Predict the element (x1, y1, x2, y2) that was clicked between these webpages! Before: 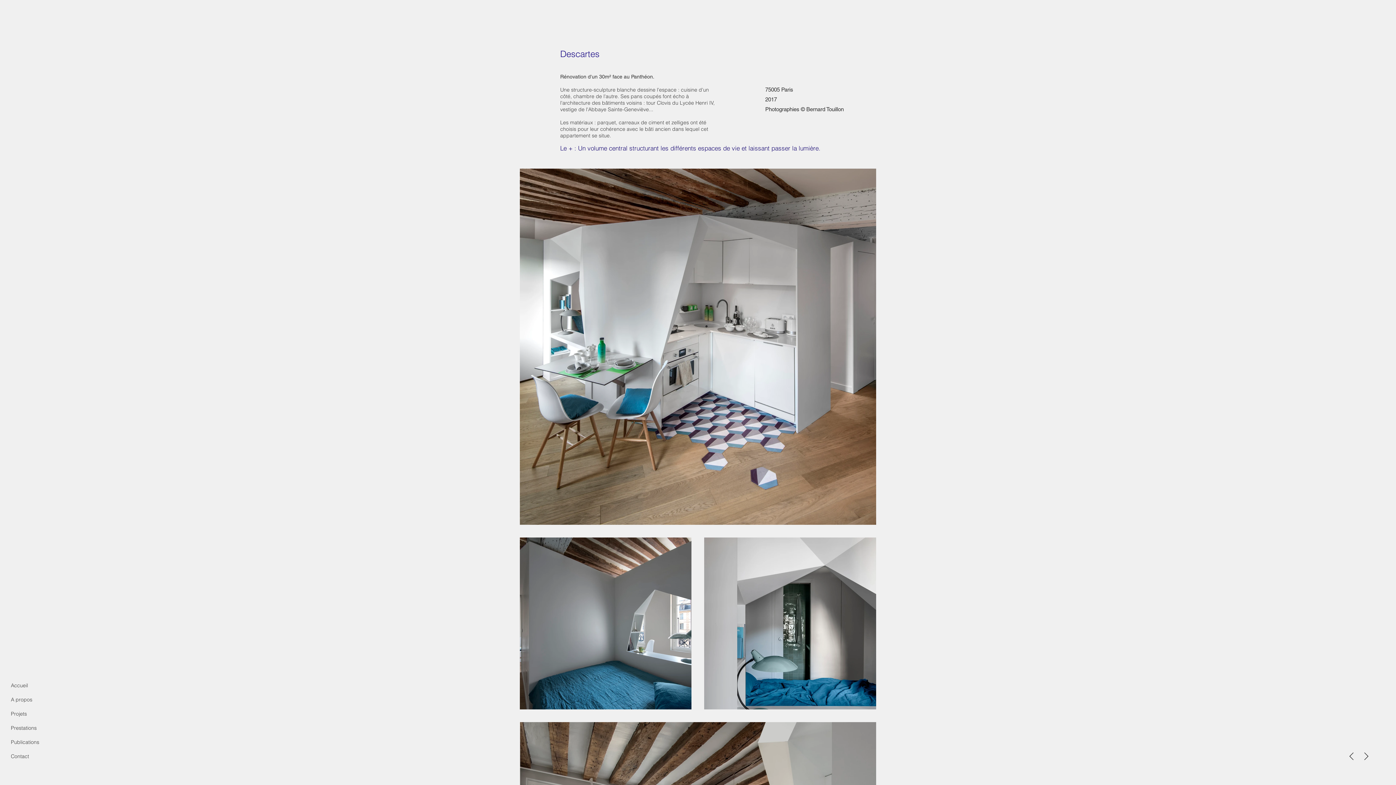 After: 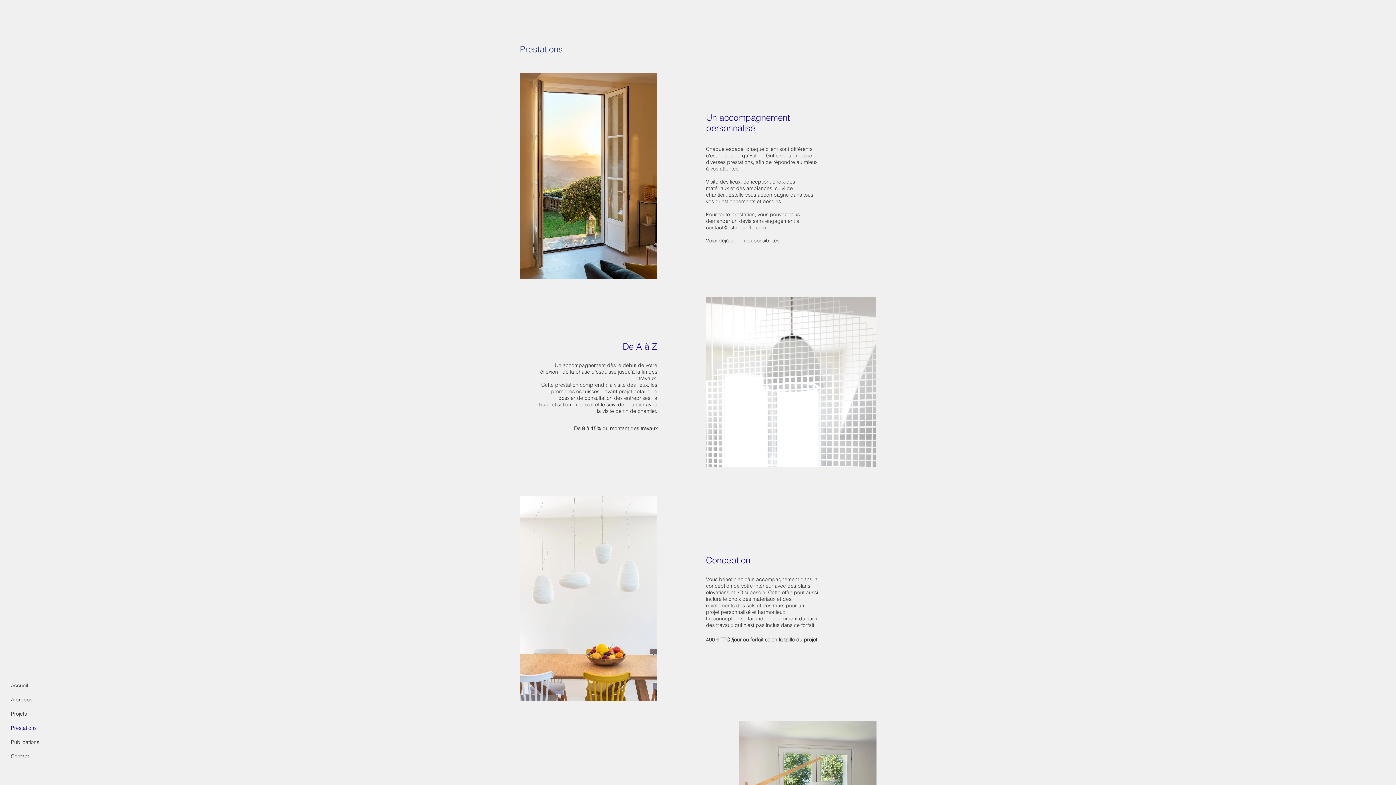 Action: label: Prestations bbox: (10, 721, 49, 735)